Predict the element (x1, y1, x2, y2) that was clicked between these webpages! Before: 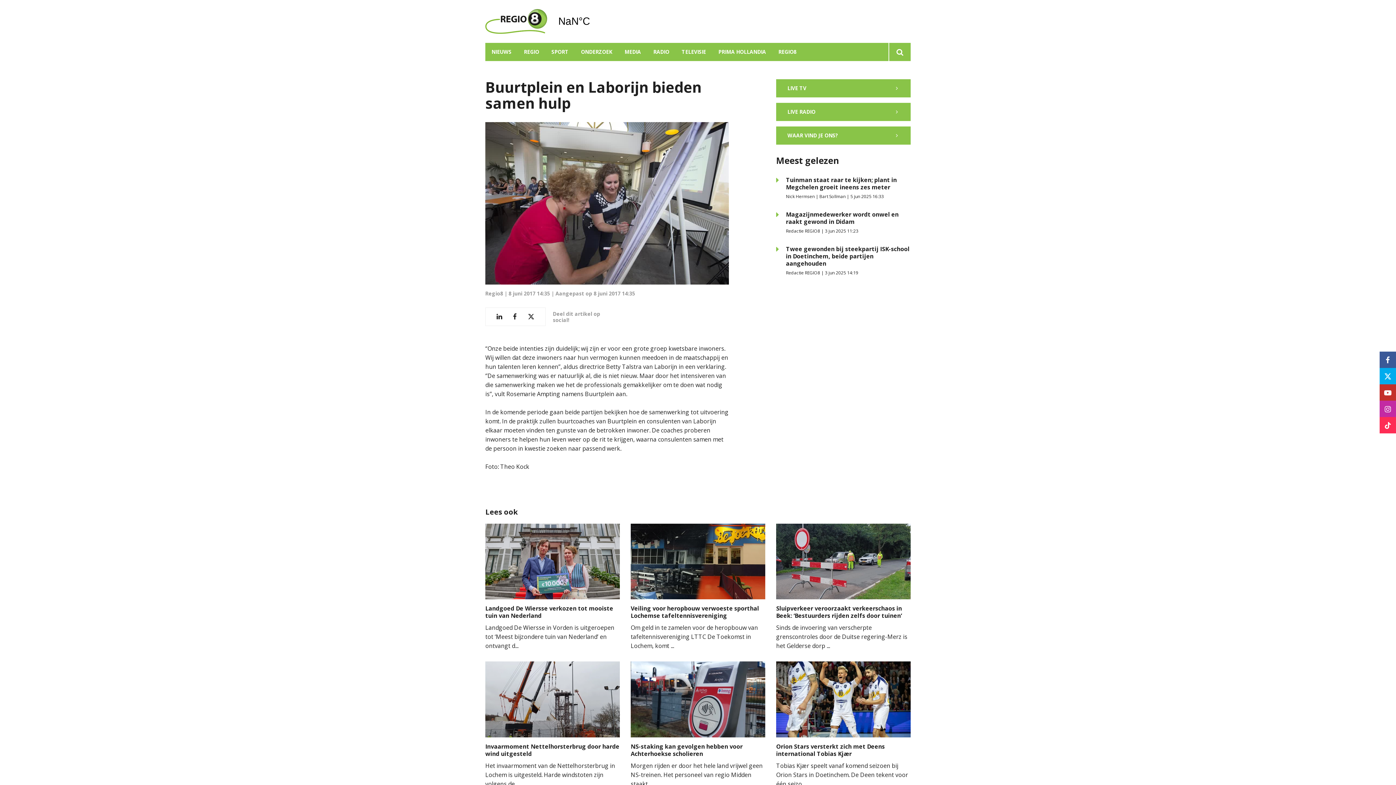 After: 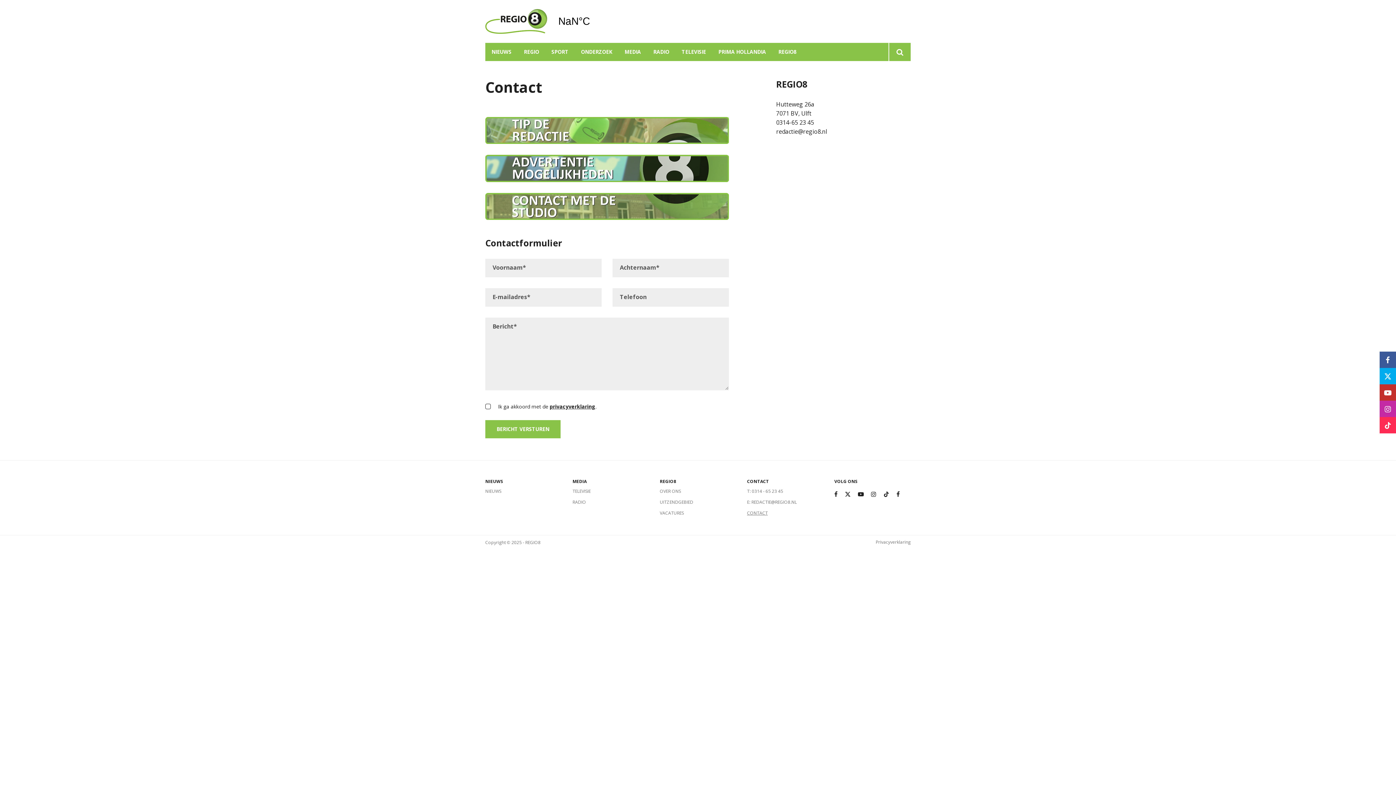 Action: bbox: (776, 126, 910, 144) label: WAAR VIND JE ONS?